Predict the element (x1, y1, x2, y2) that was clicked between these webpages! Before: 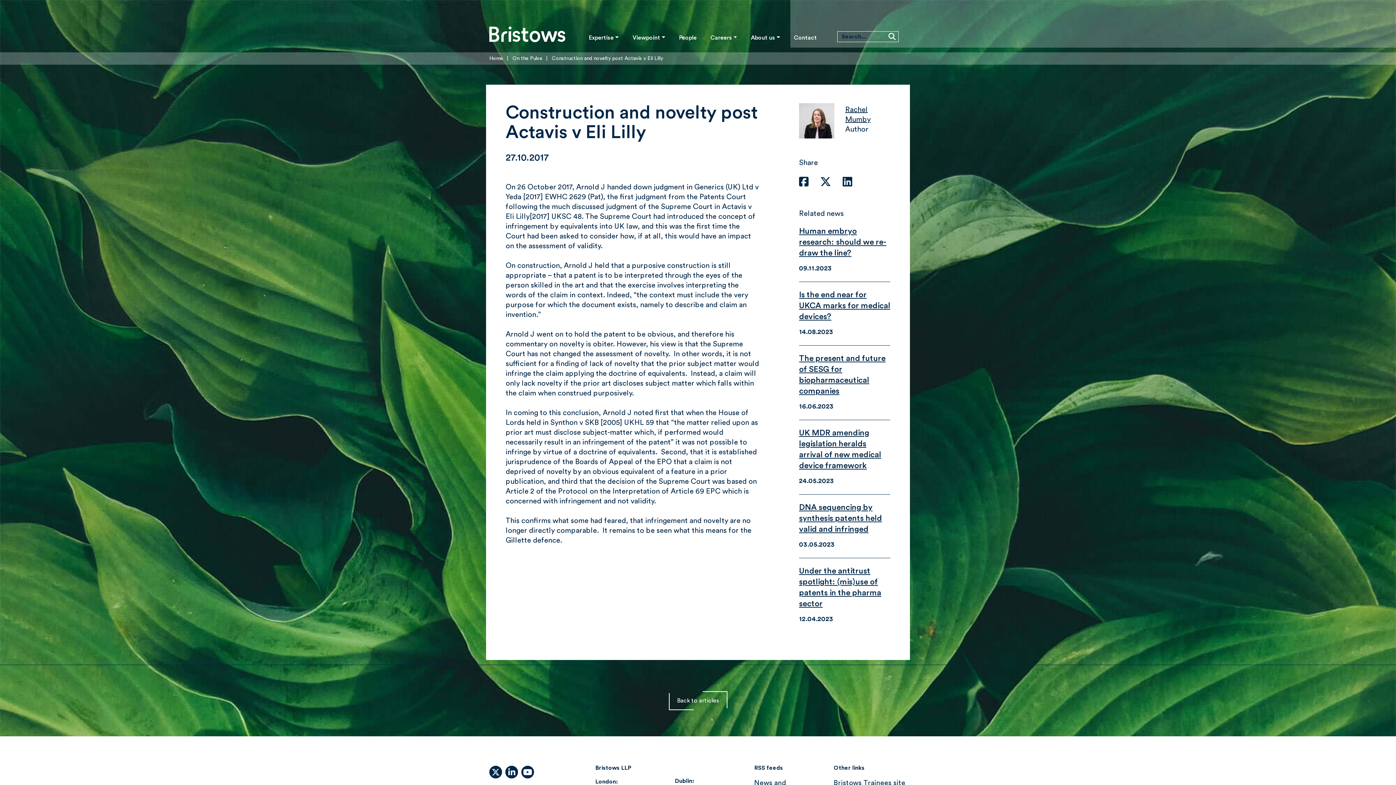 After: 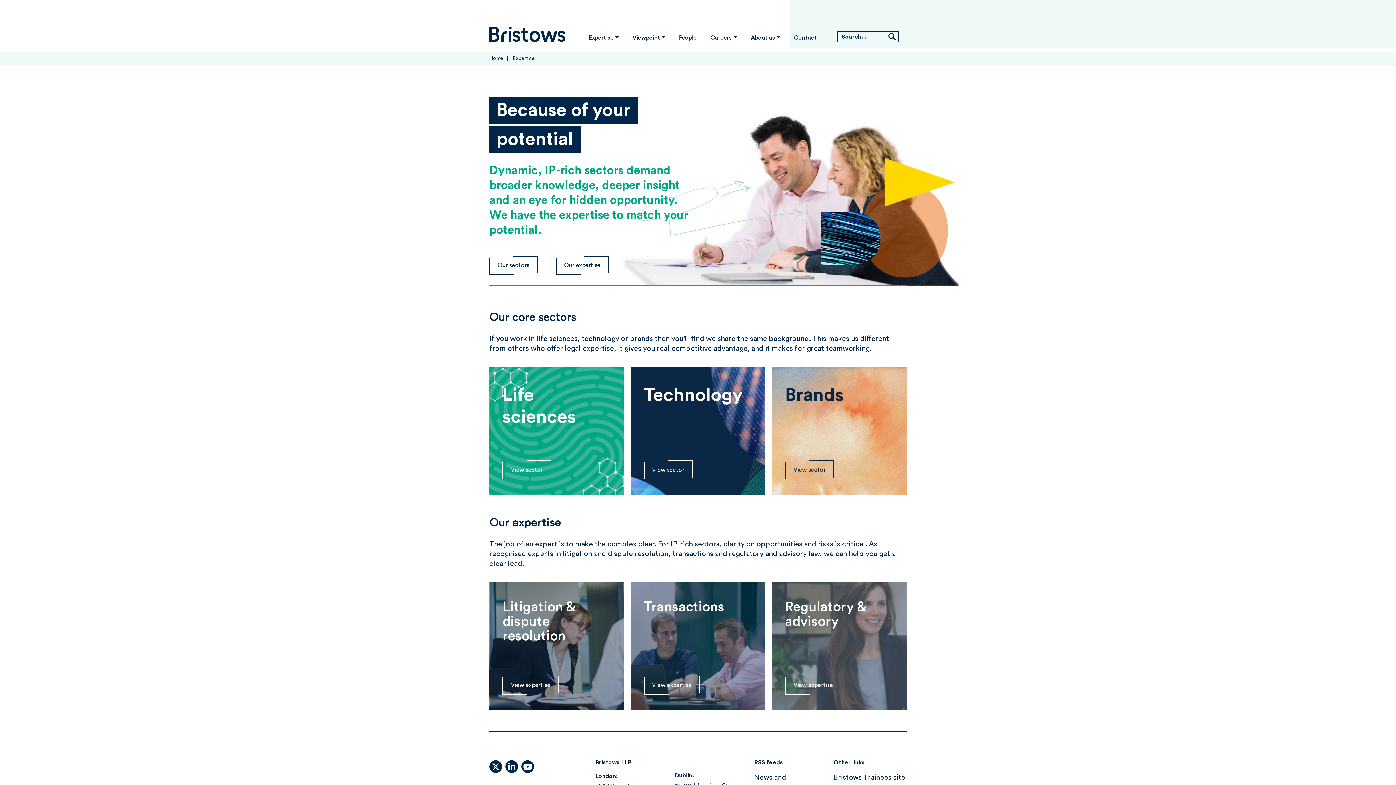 Action: bbox: (588, 33, 618, 42) label: Expertise